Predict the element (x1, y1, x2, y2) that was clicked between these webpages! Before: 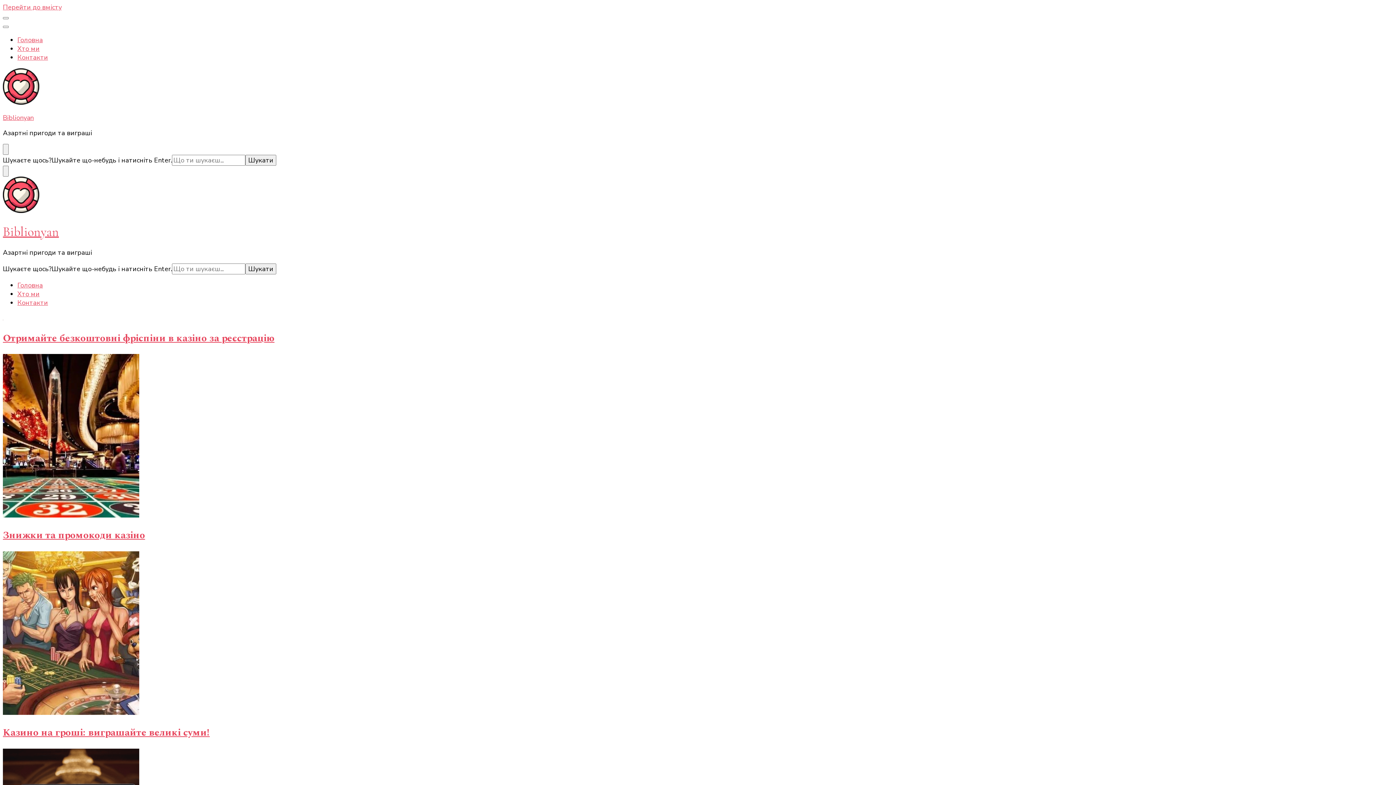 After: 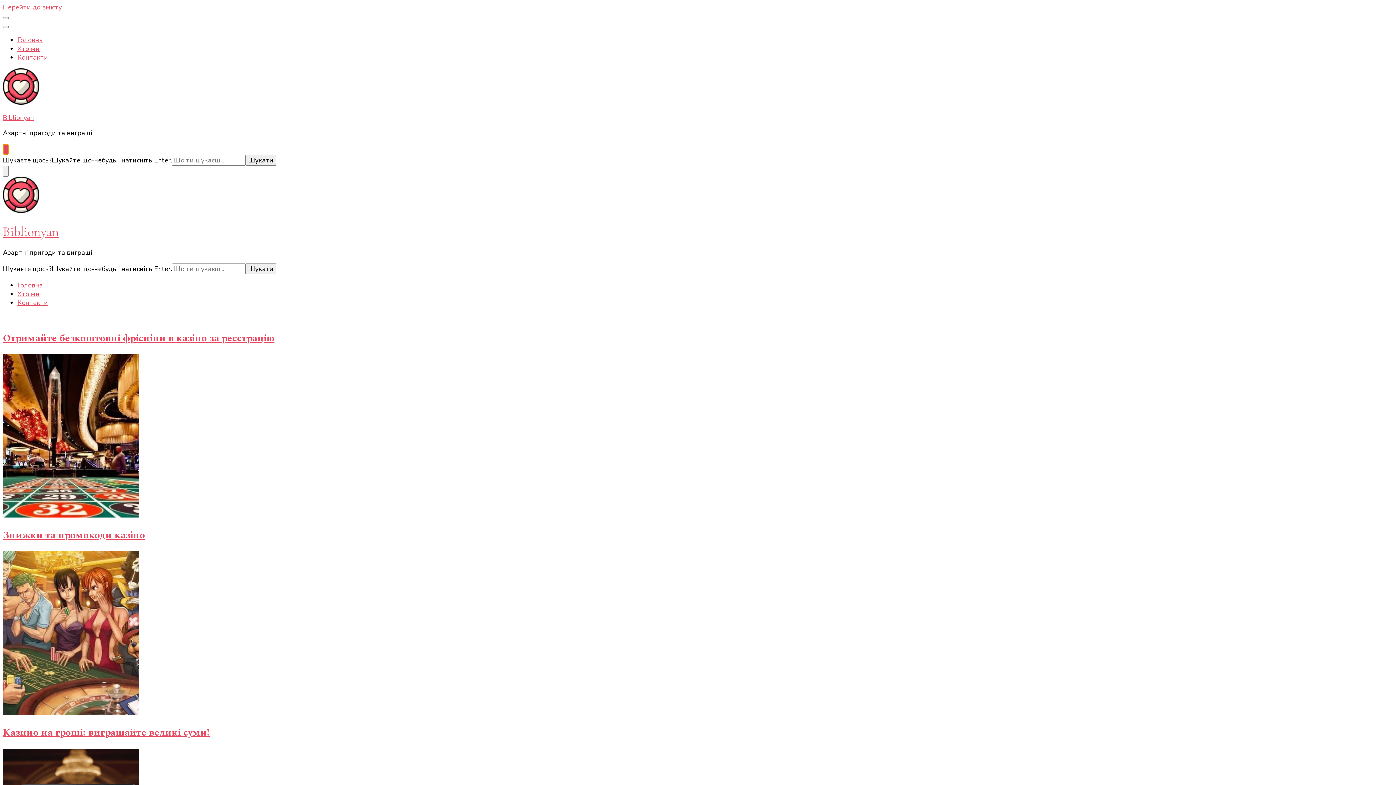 Action: label: перемикач форми пошуку bbox: (2, 144, 8, 154)